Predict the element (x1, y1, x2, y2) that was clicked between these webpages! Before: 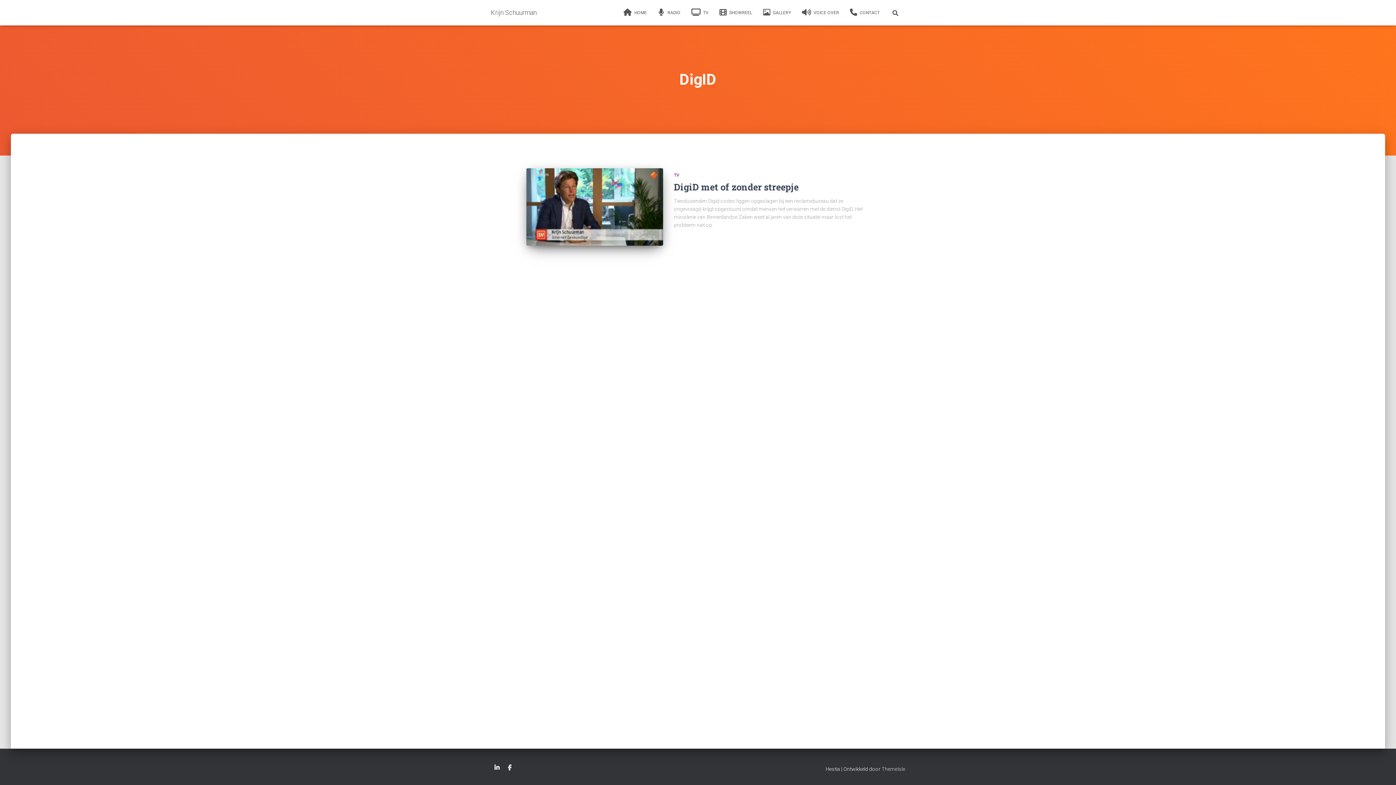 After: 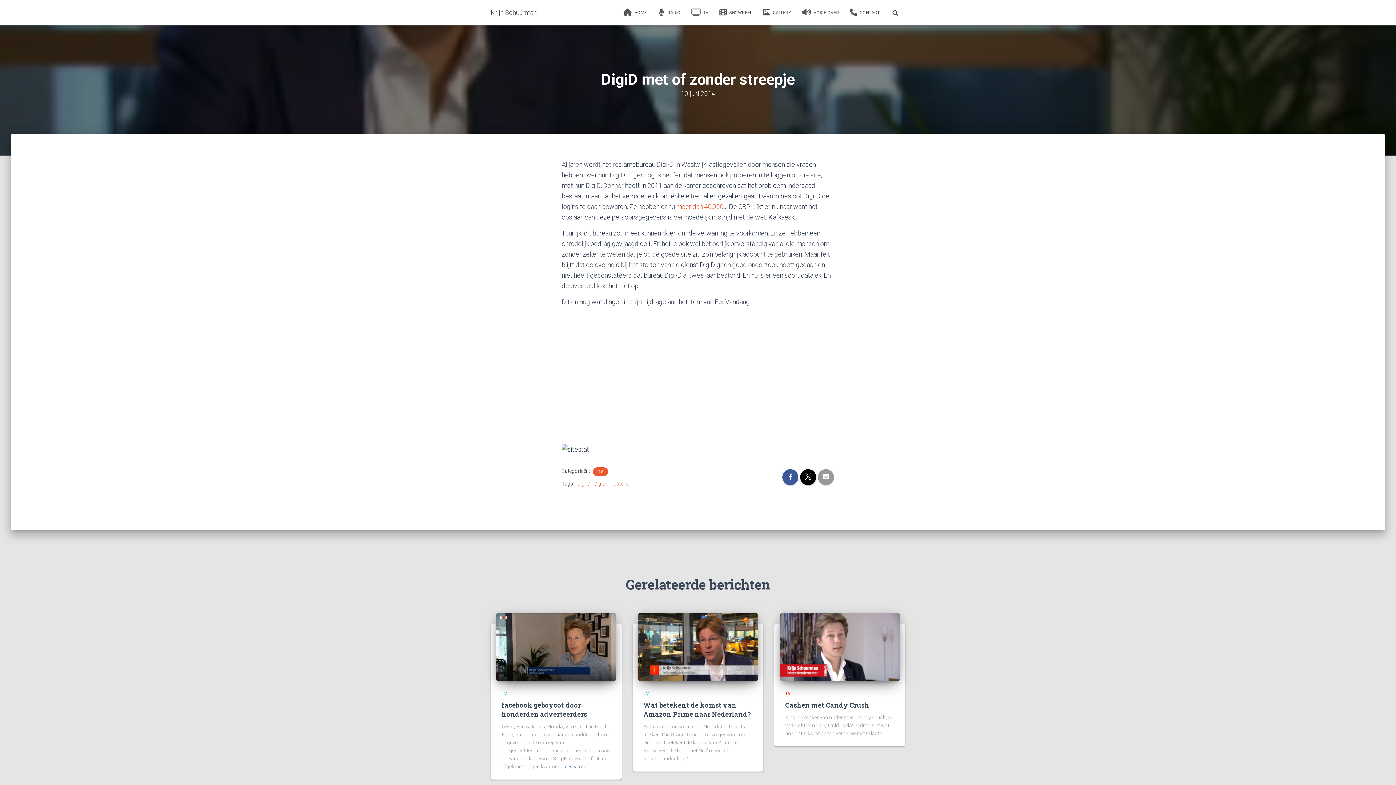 Action: bbox: (526, 168, 663, 245)